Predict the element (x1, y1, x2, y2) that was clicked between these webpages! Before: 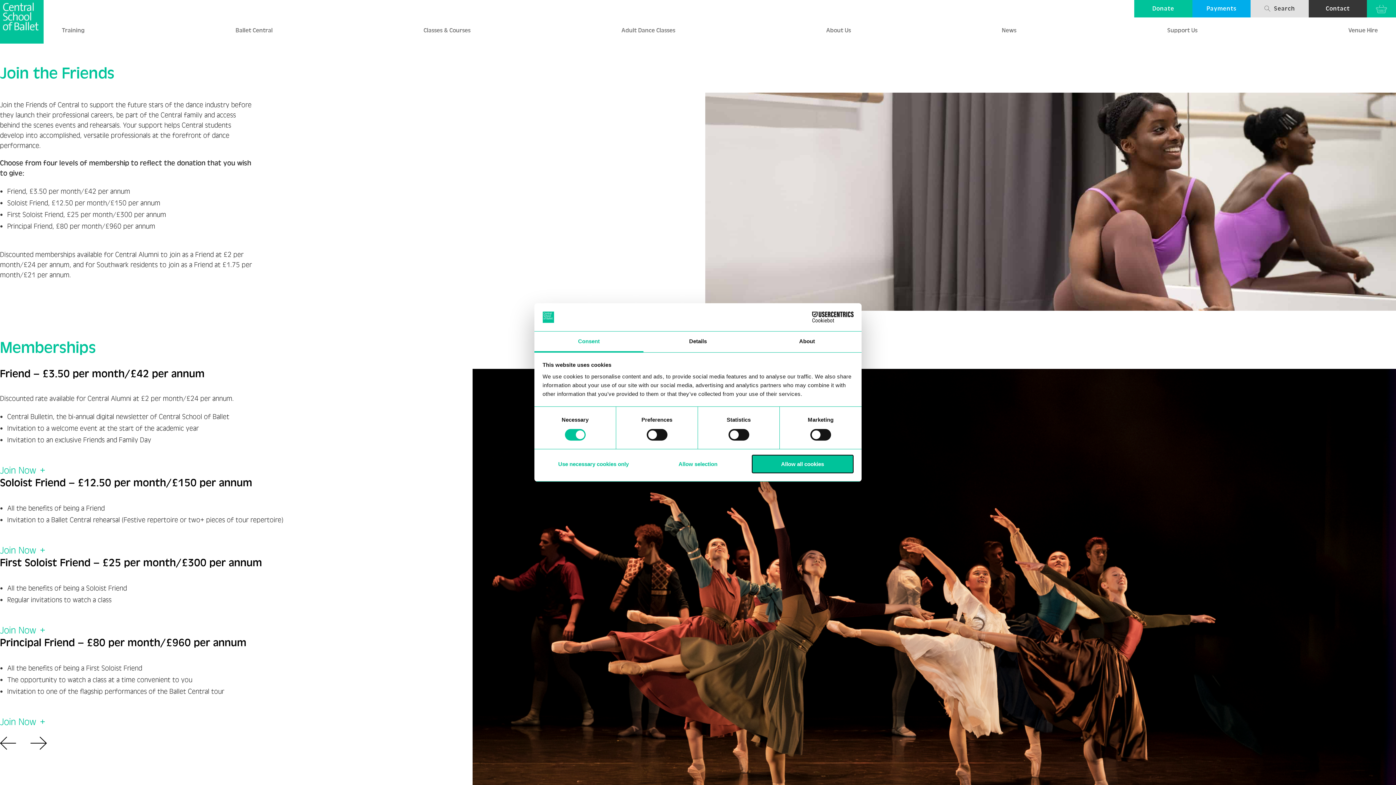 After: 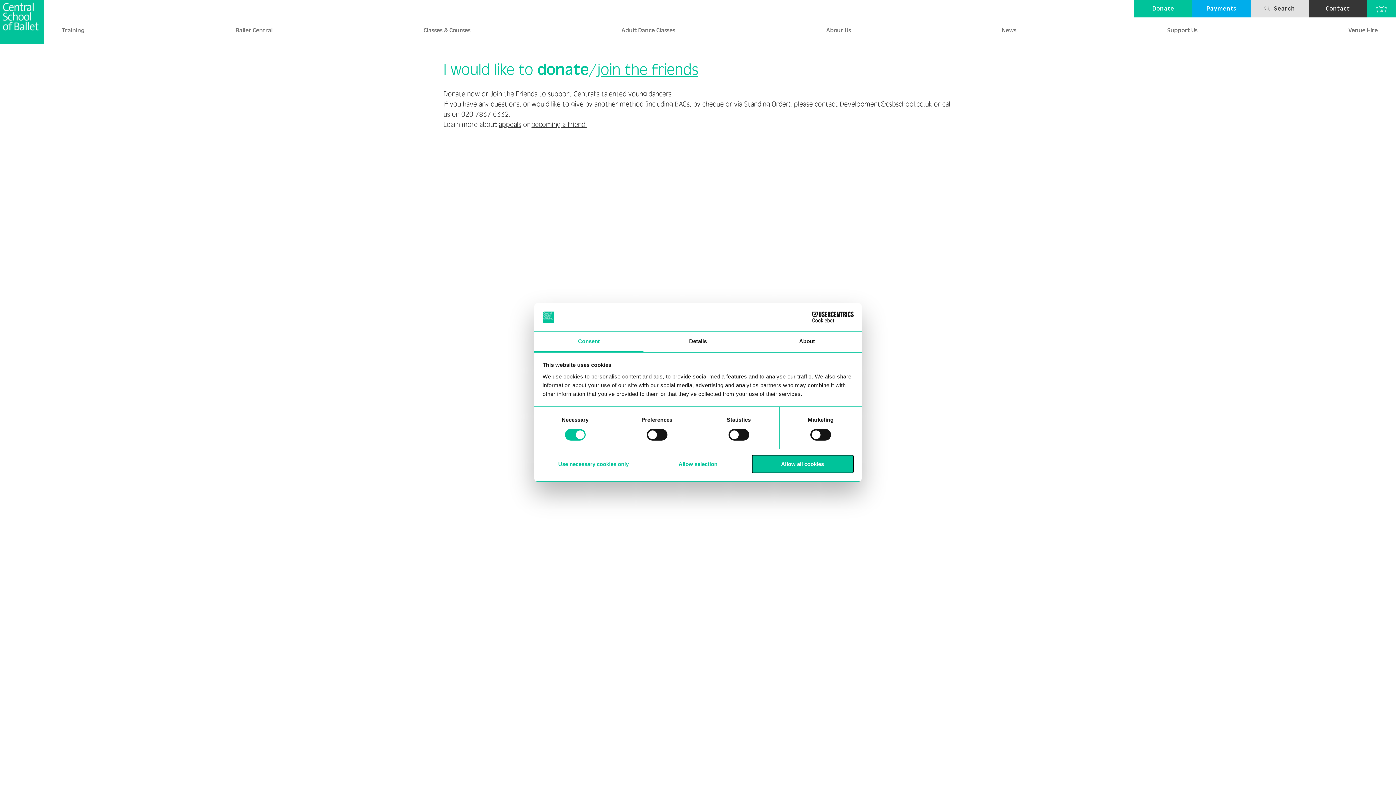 Action: bbox: (1134, 0, 1192, 17) label: Donate